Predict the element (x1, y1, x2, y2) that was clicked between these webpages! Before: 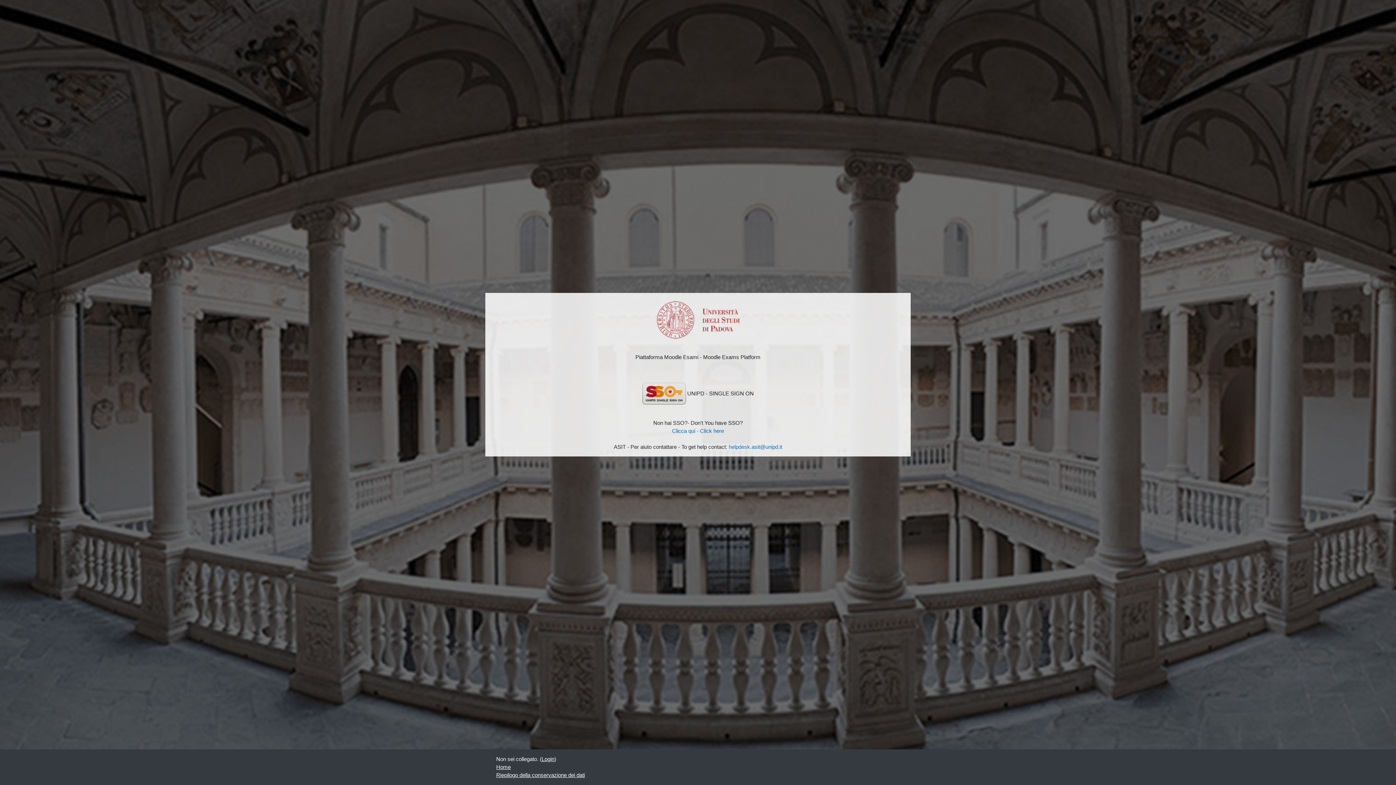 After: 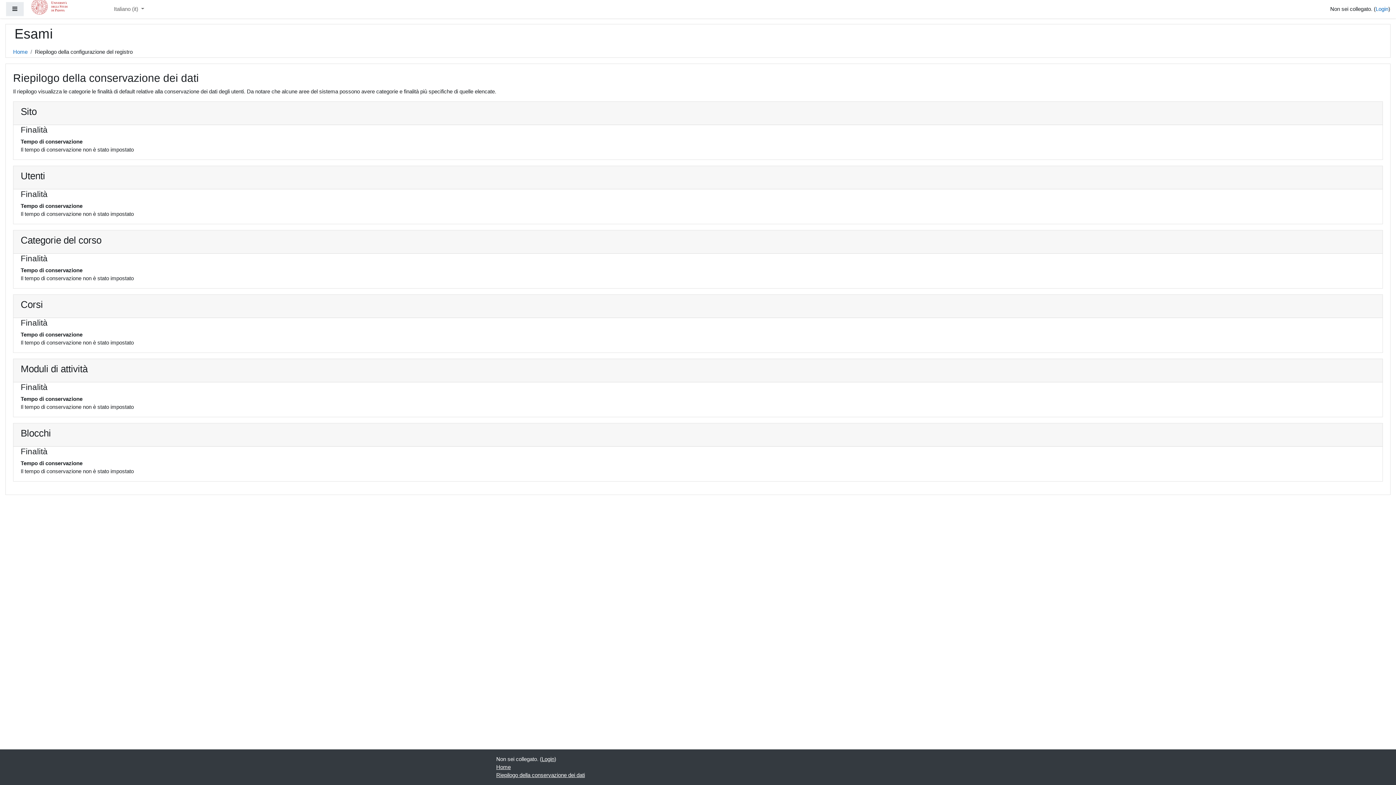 Action: bbox: (496, 772, 585, 778) label: Riepilogo della conservazione dei dati